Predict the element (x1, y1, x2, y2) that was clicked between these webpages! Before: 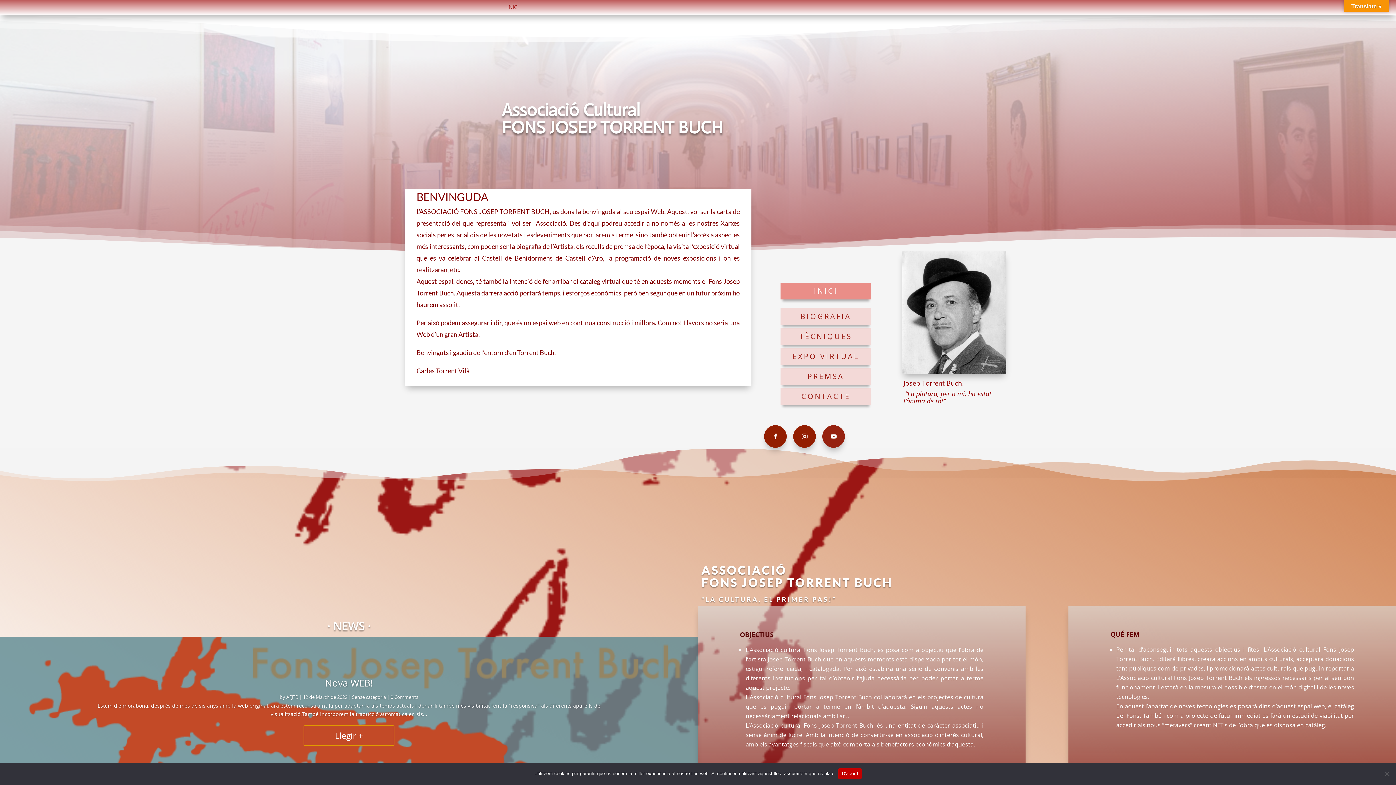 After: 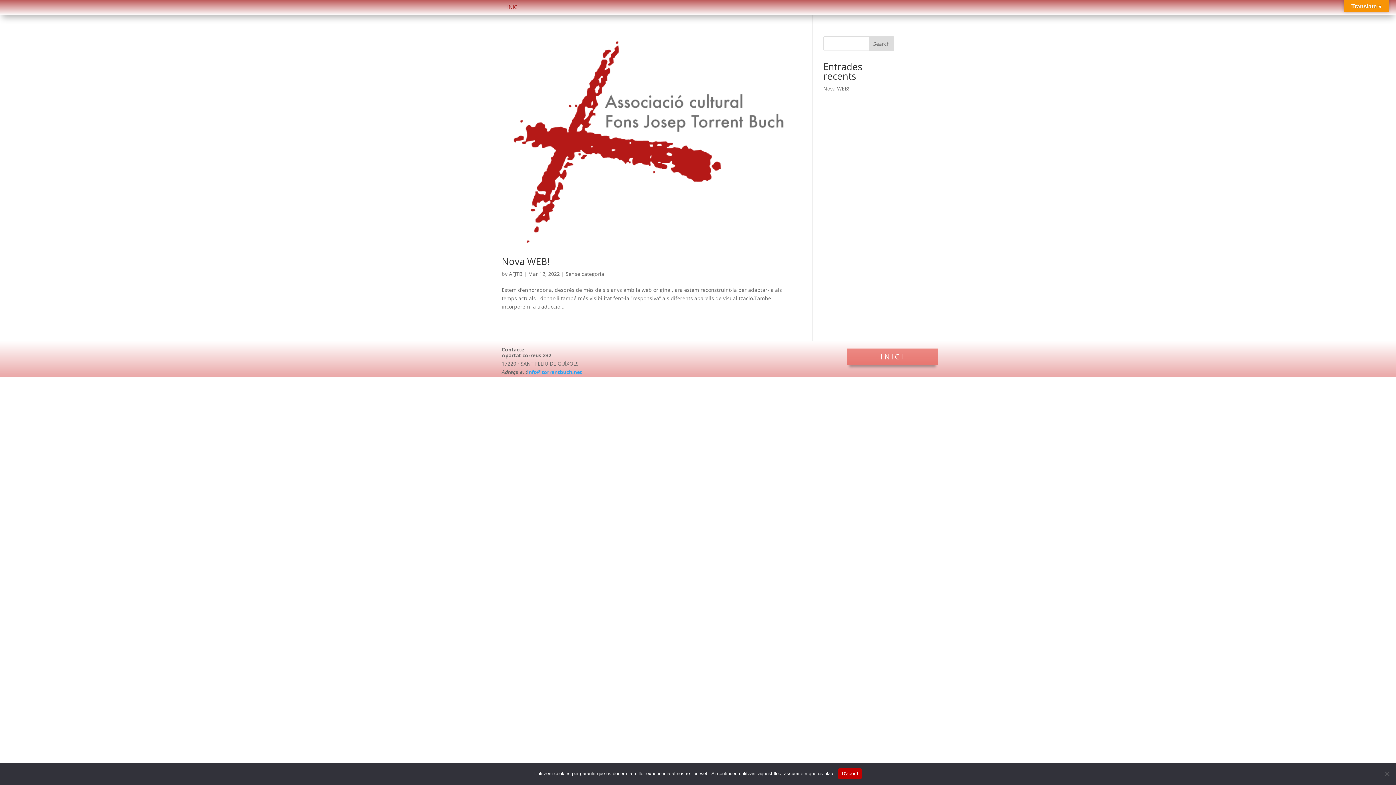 Action: bbox: (286, 694, 298, 700) label: AFJTB